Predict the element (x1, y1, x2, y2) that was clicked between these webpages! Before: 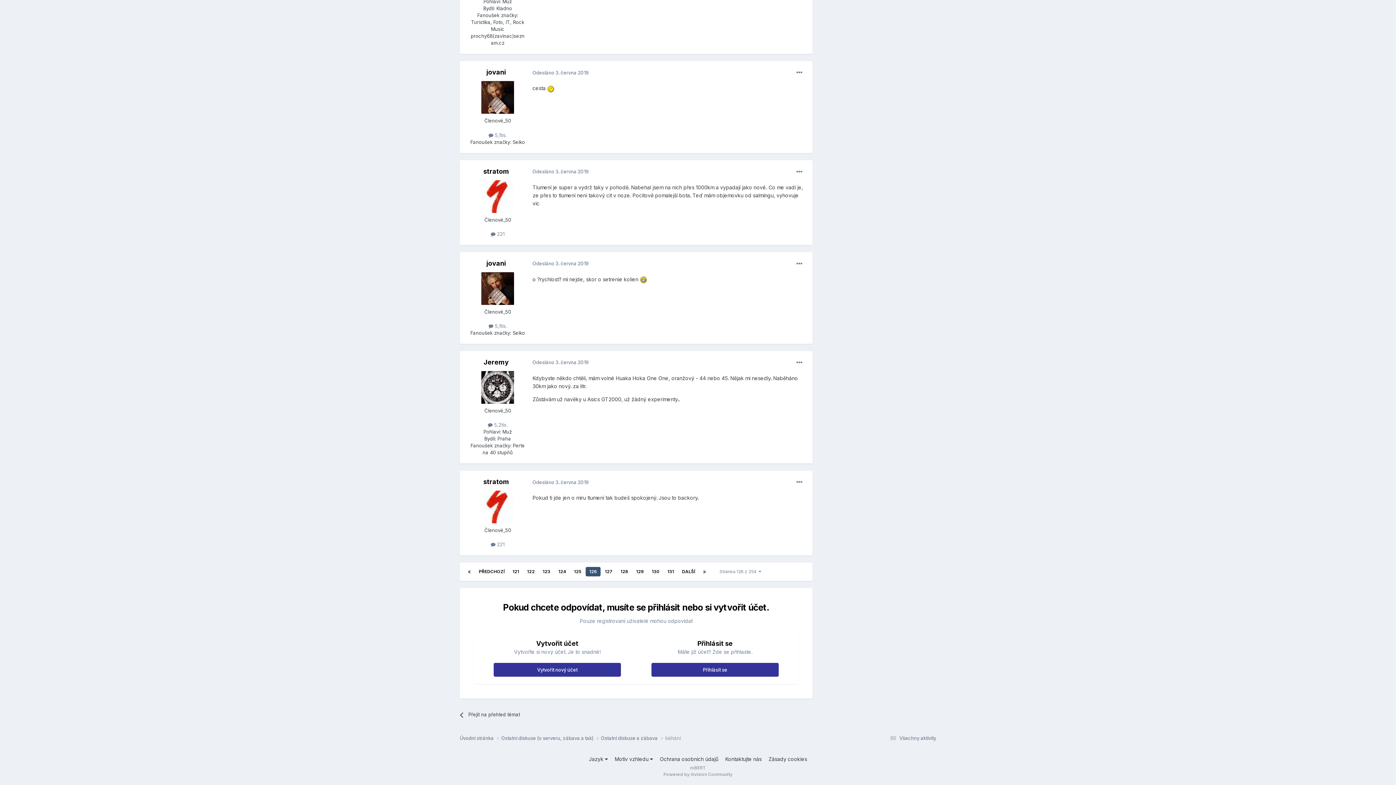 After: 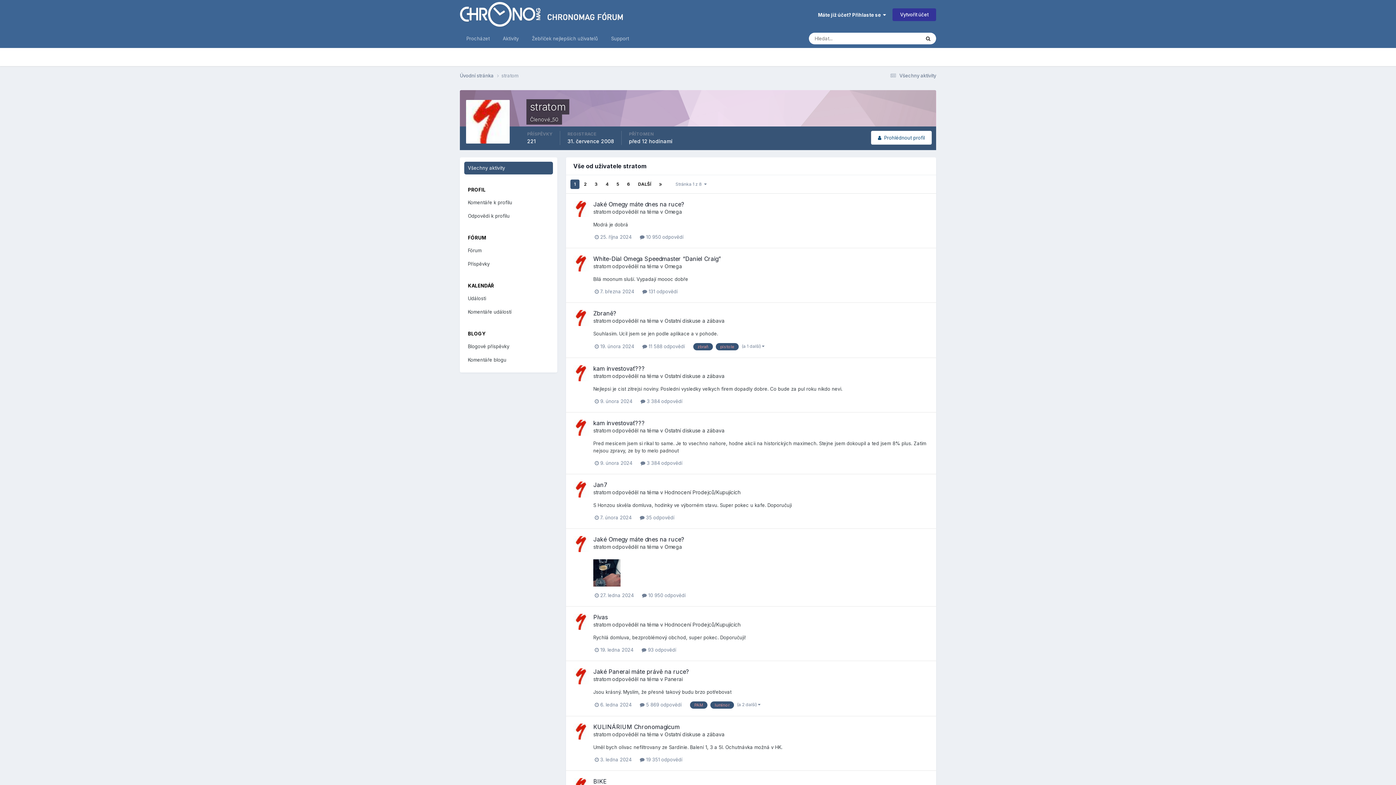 Action: label:  221 bbox: (490, 541, 504, 547)